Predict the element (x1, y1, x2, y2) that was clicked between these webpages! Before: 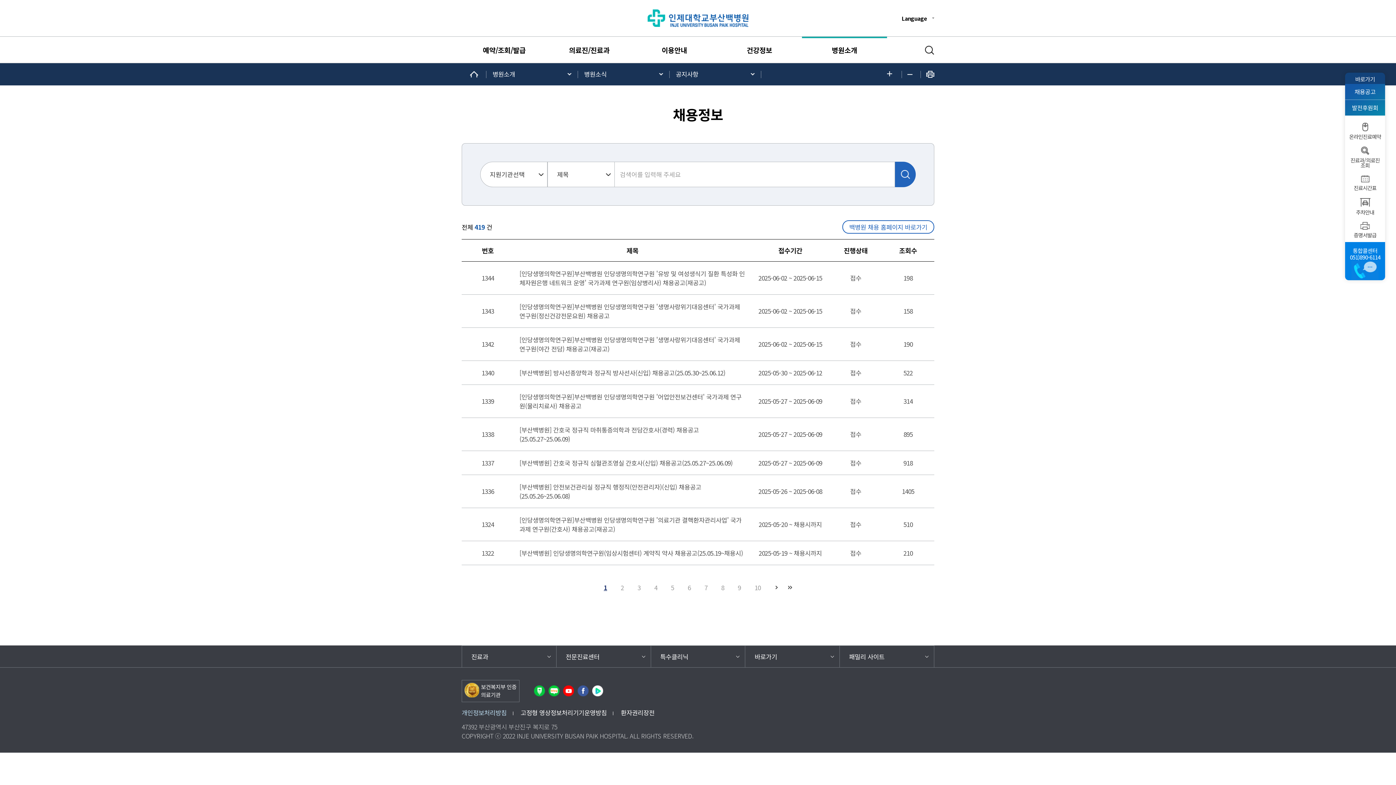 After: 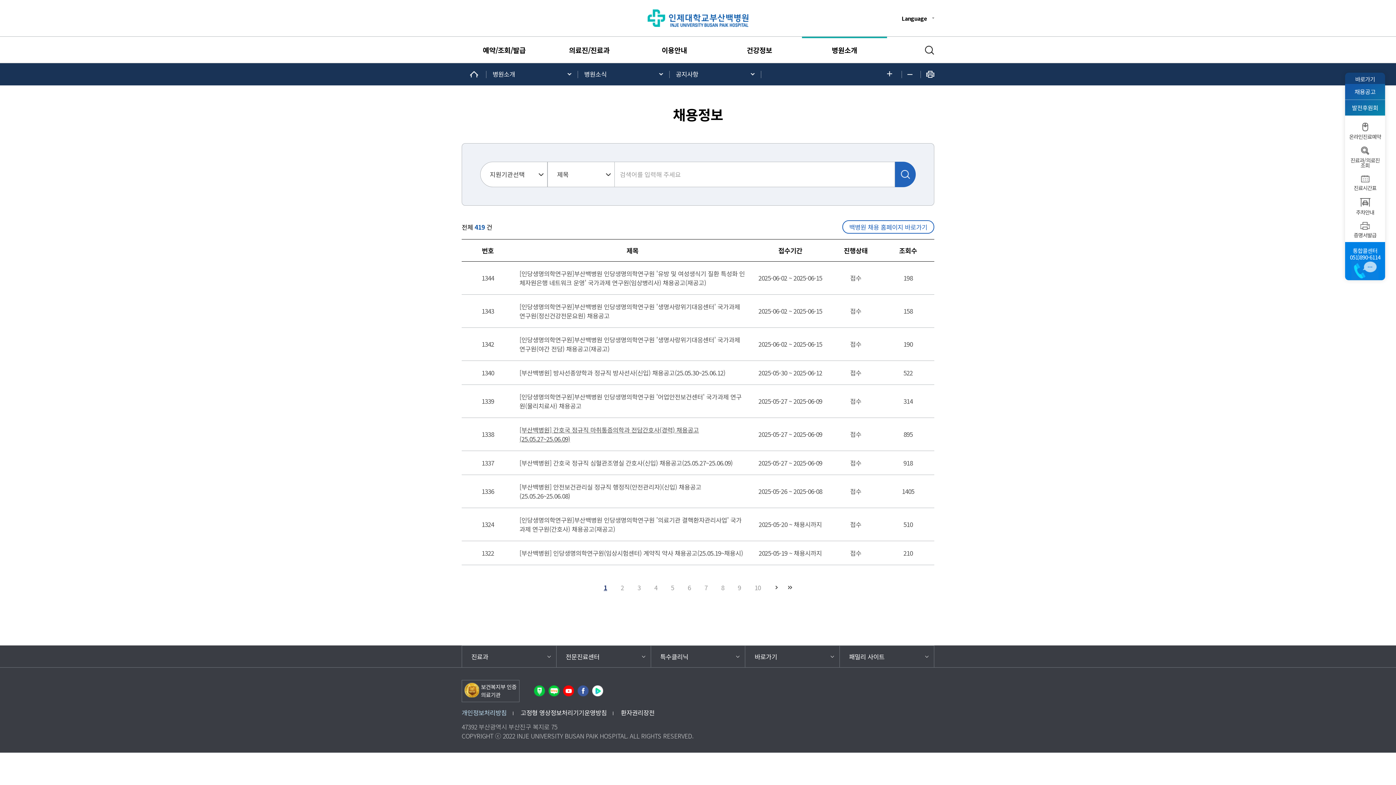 Action: label: [부산백병원] 간호국 정규직 마취통증의학과 전담간호사(경력) 채용공고(25.05.27~25.06.09) bbox: (519, 425, 745, 443)